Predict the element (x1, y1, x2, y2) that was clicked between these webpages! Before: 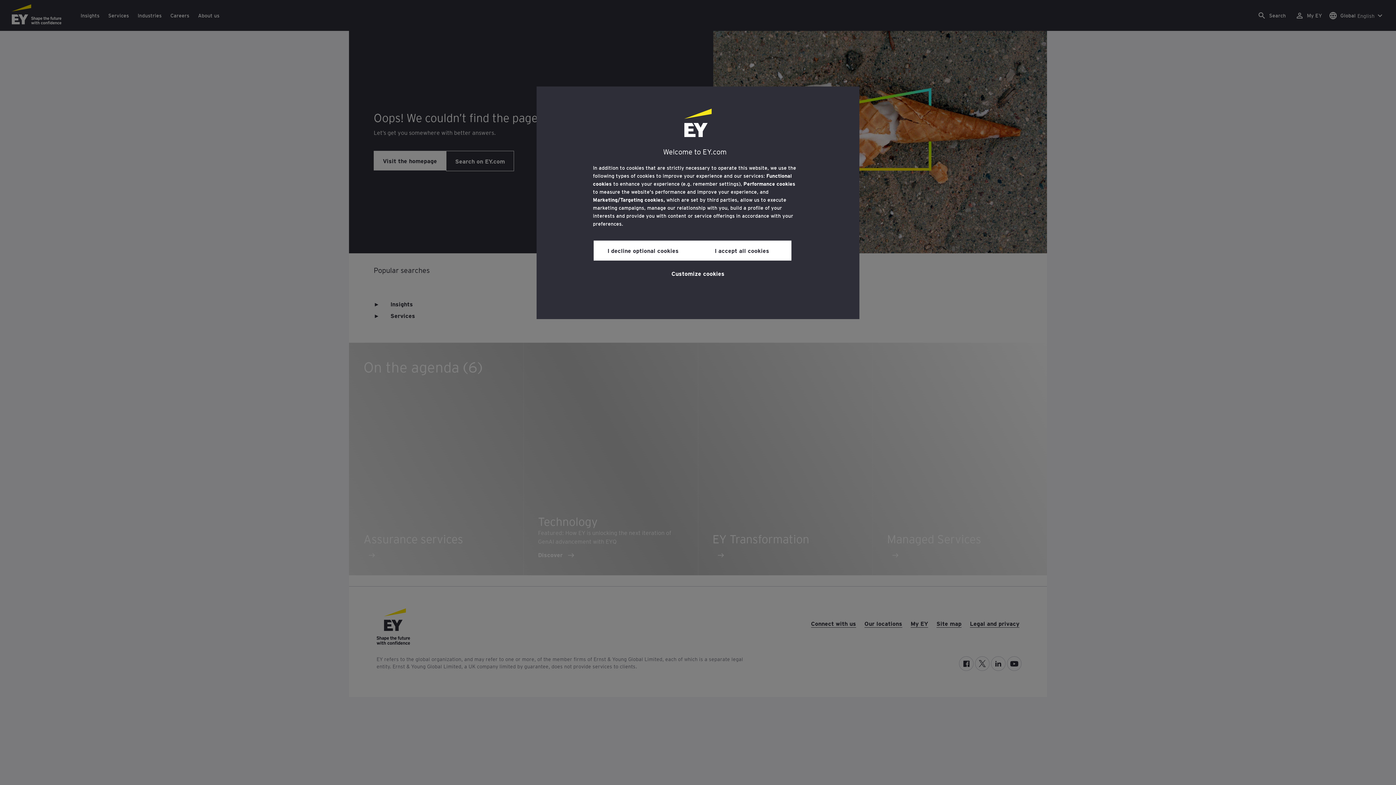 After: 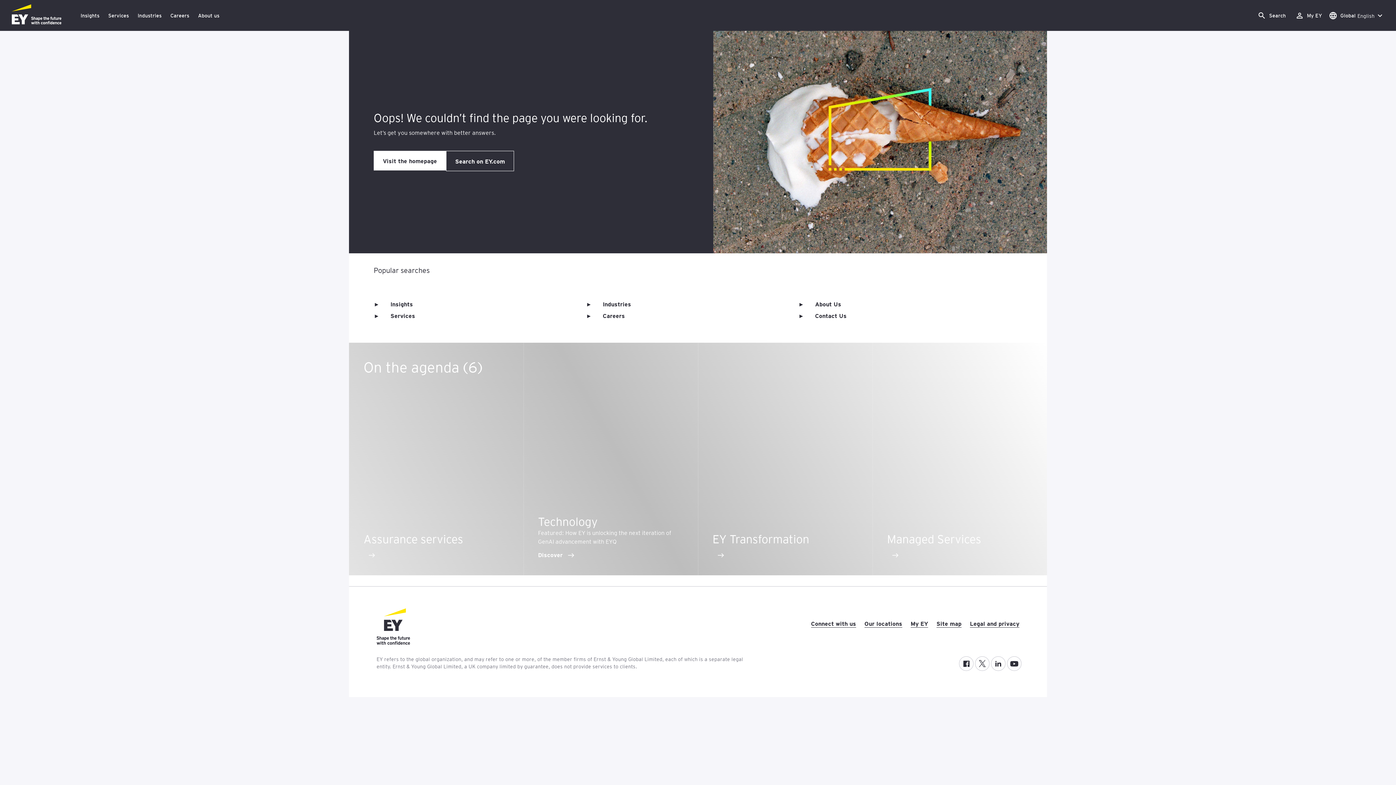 Action: bbox: (692, 240, 791, 260) label: I accept all cookies